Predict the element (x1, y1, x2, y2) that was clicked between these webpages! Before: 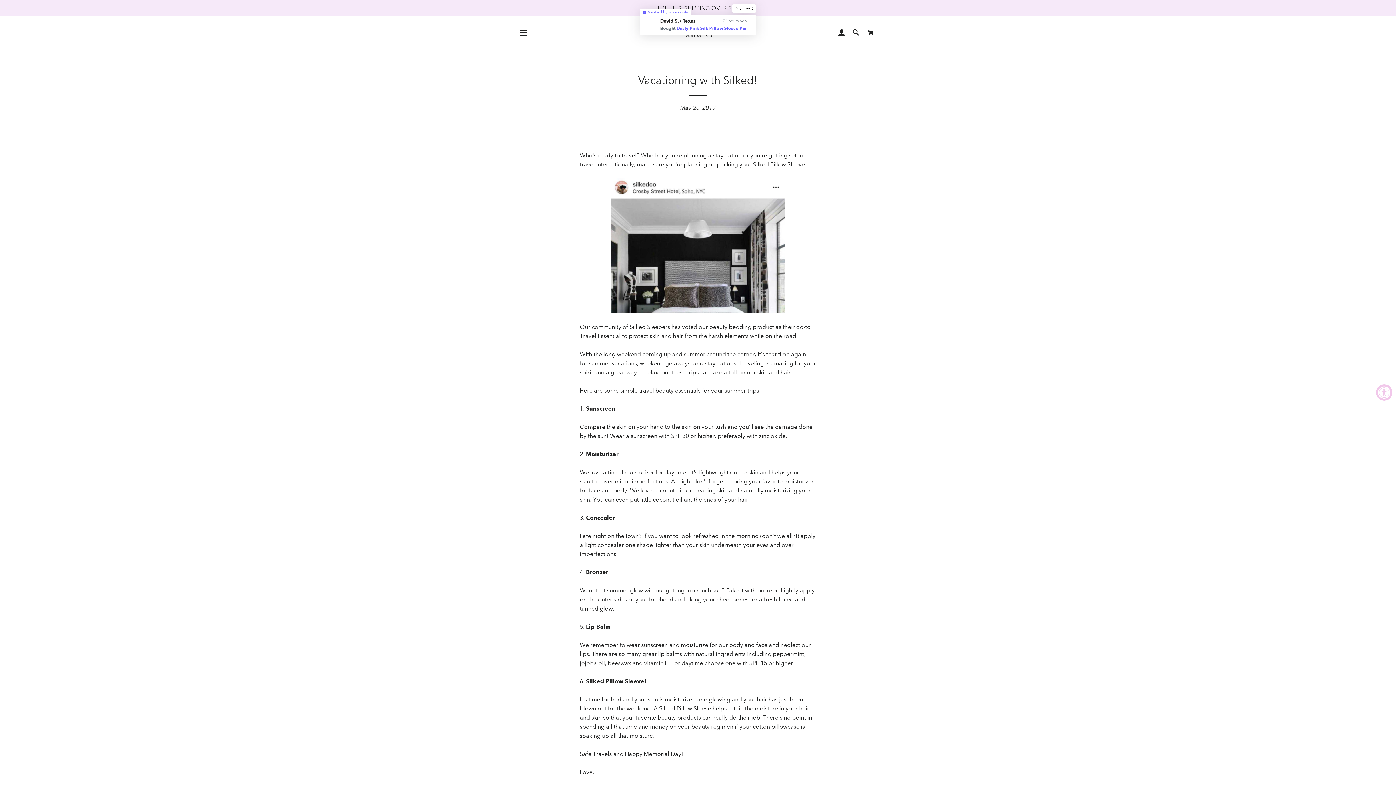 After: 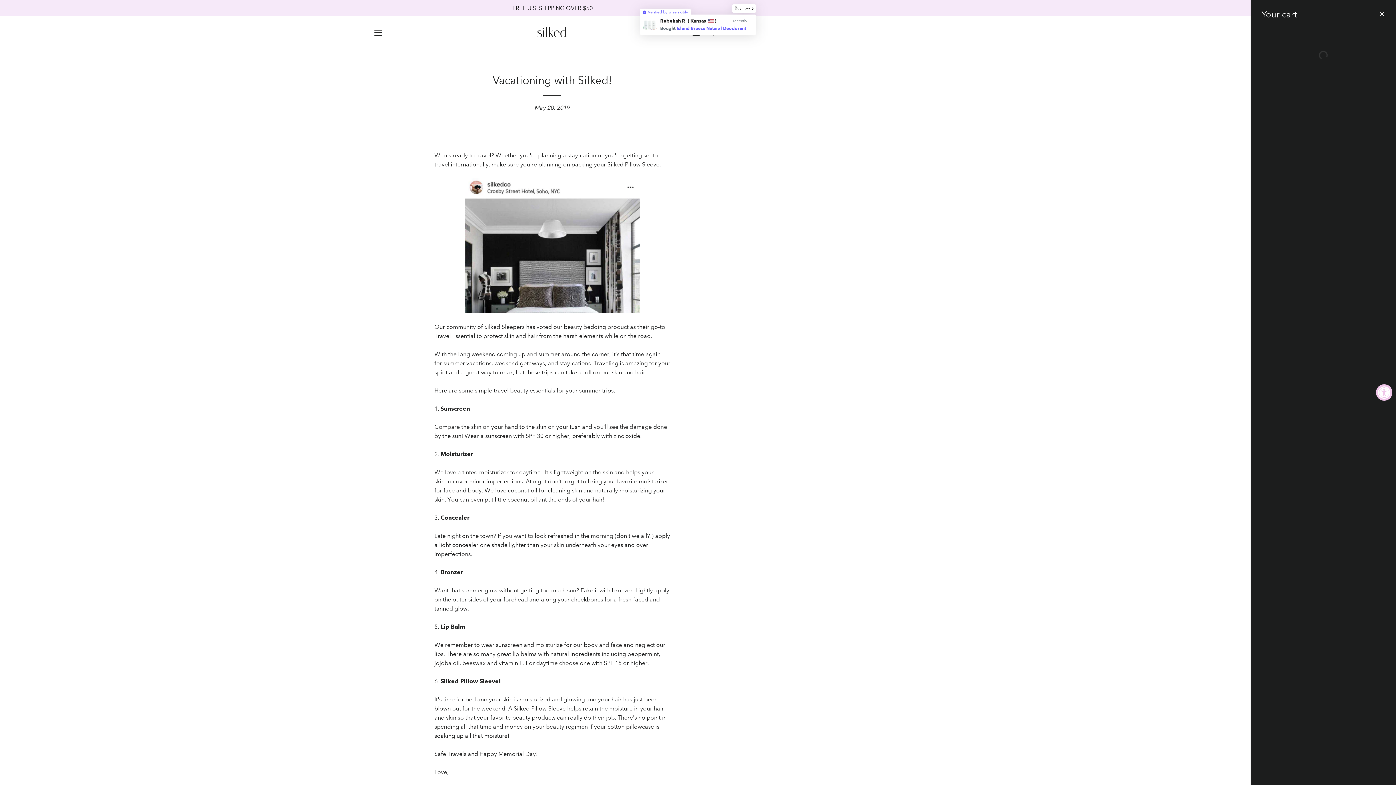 Action: bbox: (864, 21, 877, 43) label: CART